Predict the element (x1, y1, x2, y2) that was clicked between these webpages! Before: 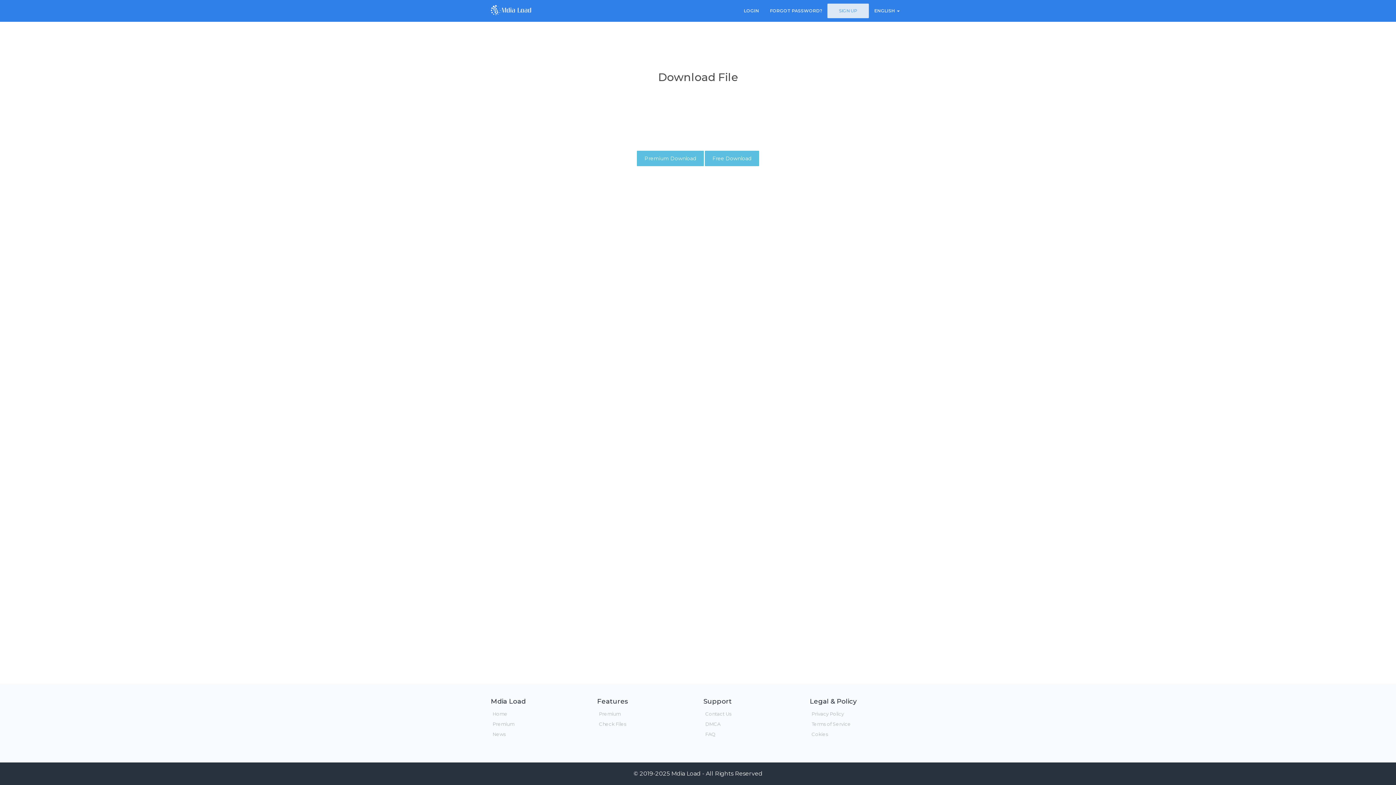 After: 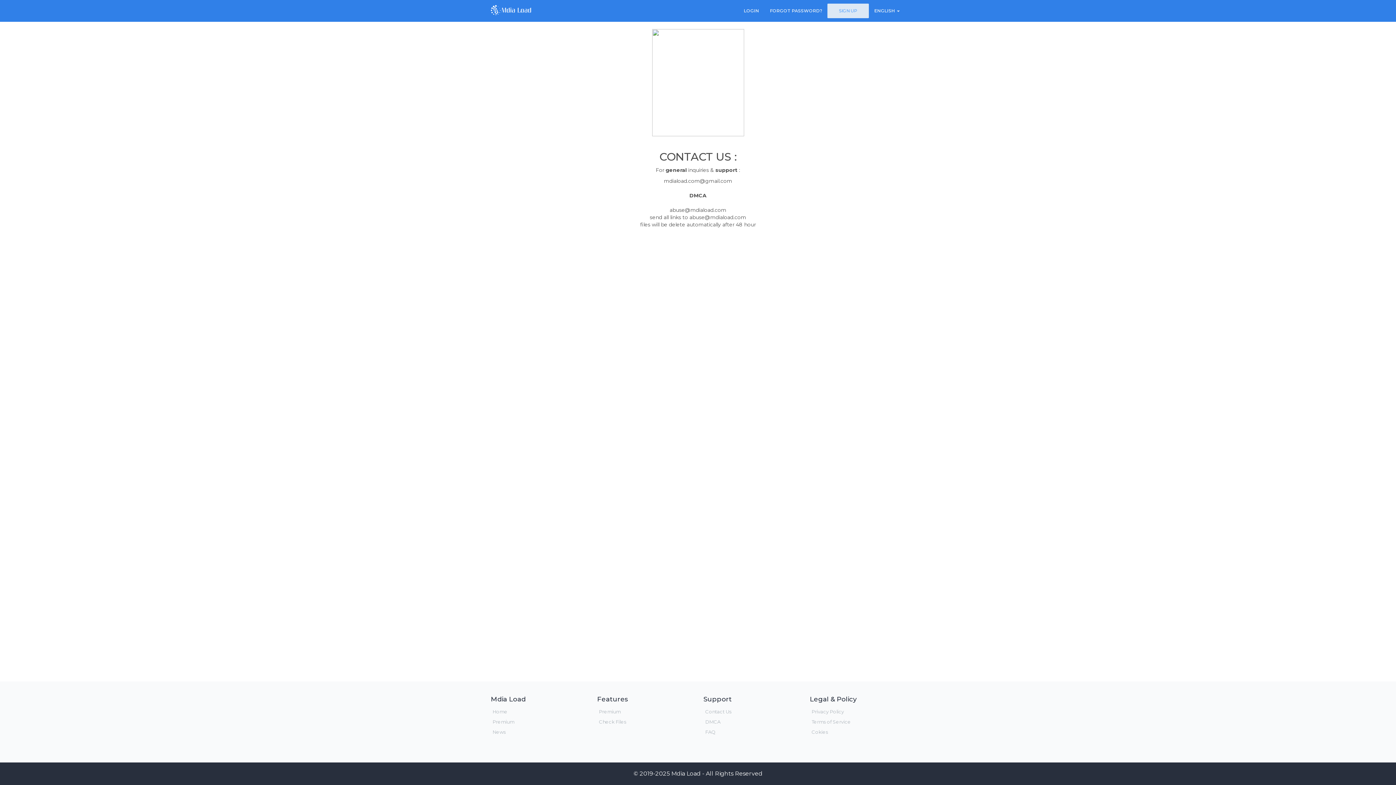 Action: label: Contact Us bbox: (705, 711, 731, 717)